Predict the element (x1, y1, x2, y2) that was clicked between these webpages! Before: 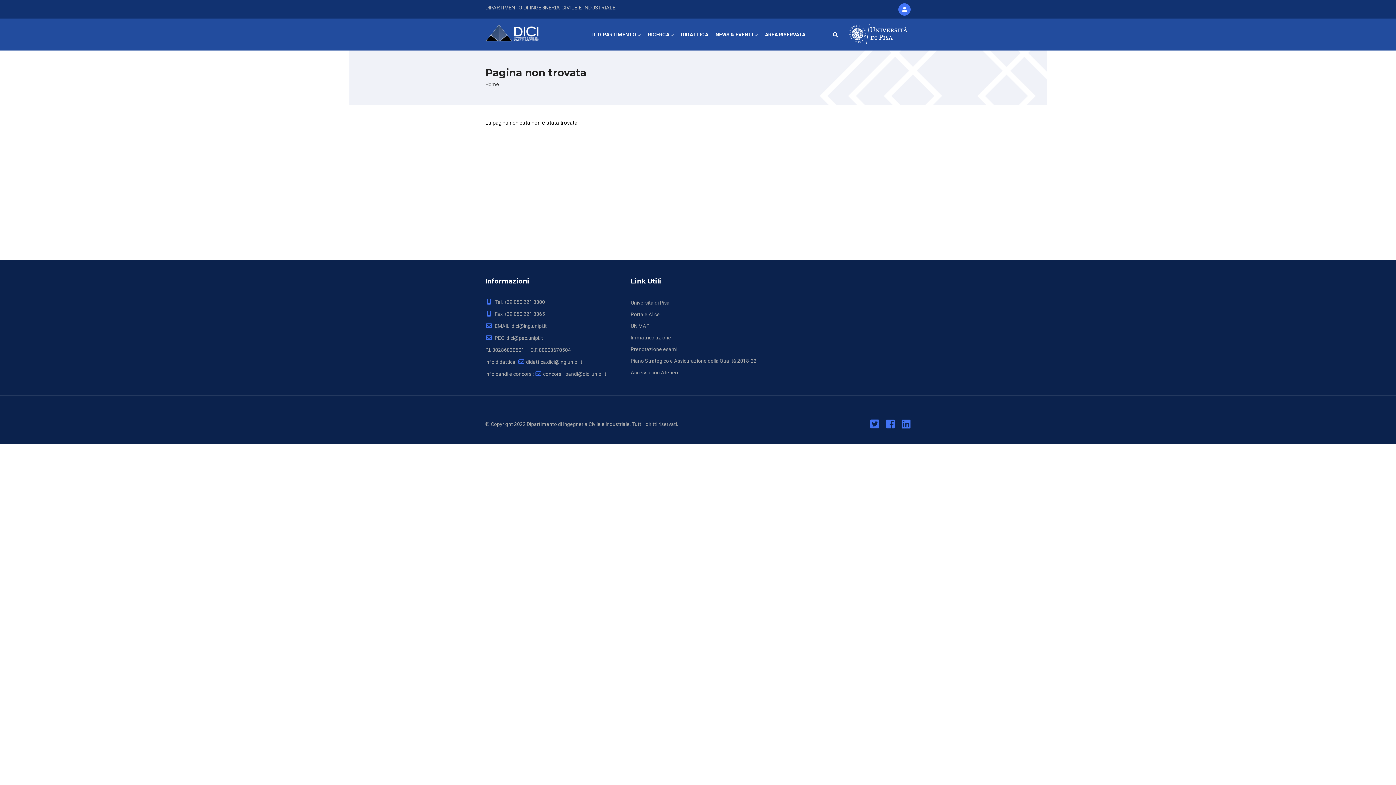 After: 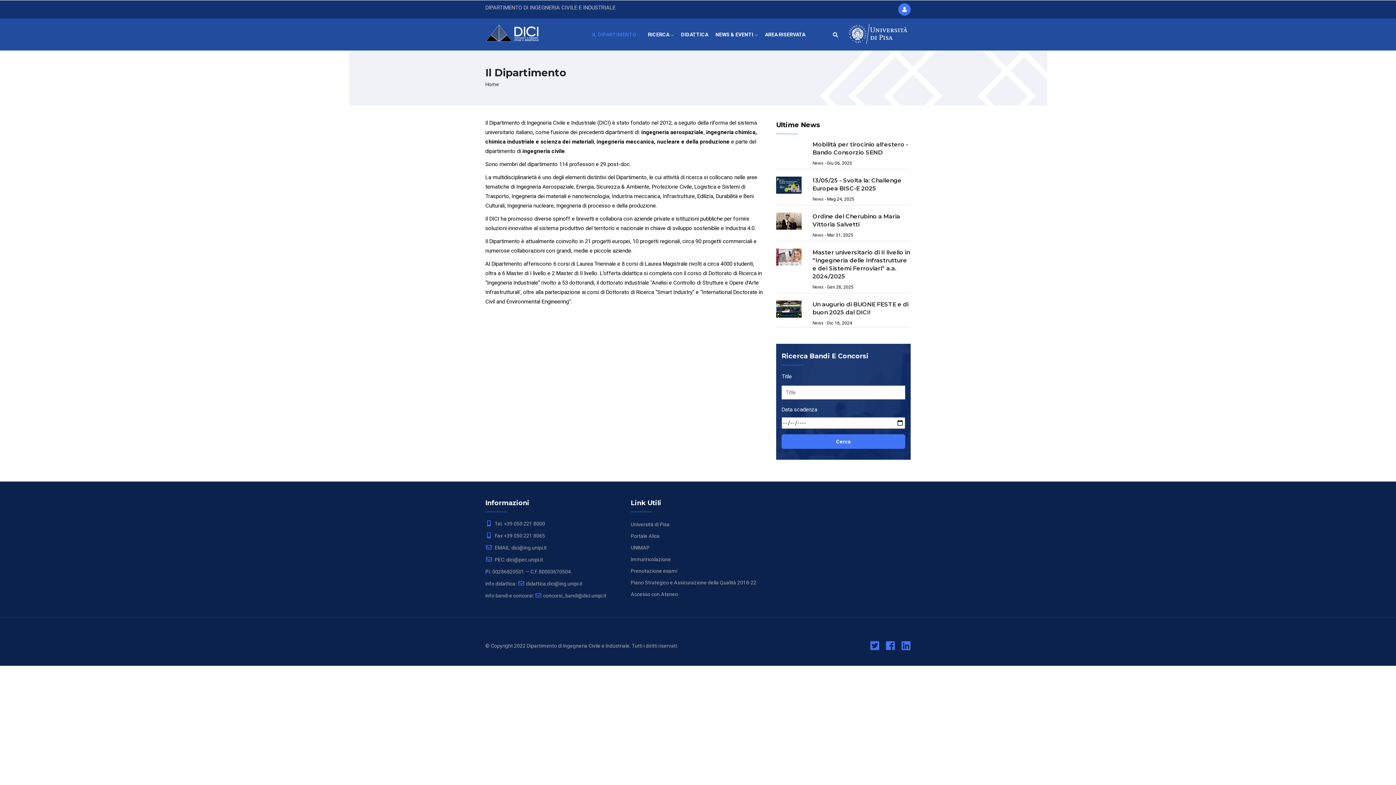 Action: label: IL DIPARTIMENTO  bbox: (588, 18, 644, 50)